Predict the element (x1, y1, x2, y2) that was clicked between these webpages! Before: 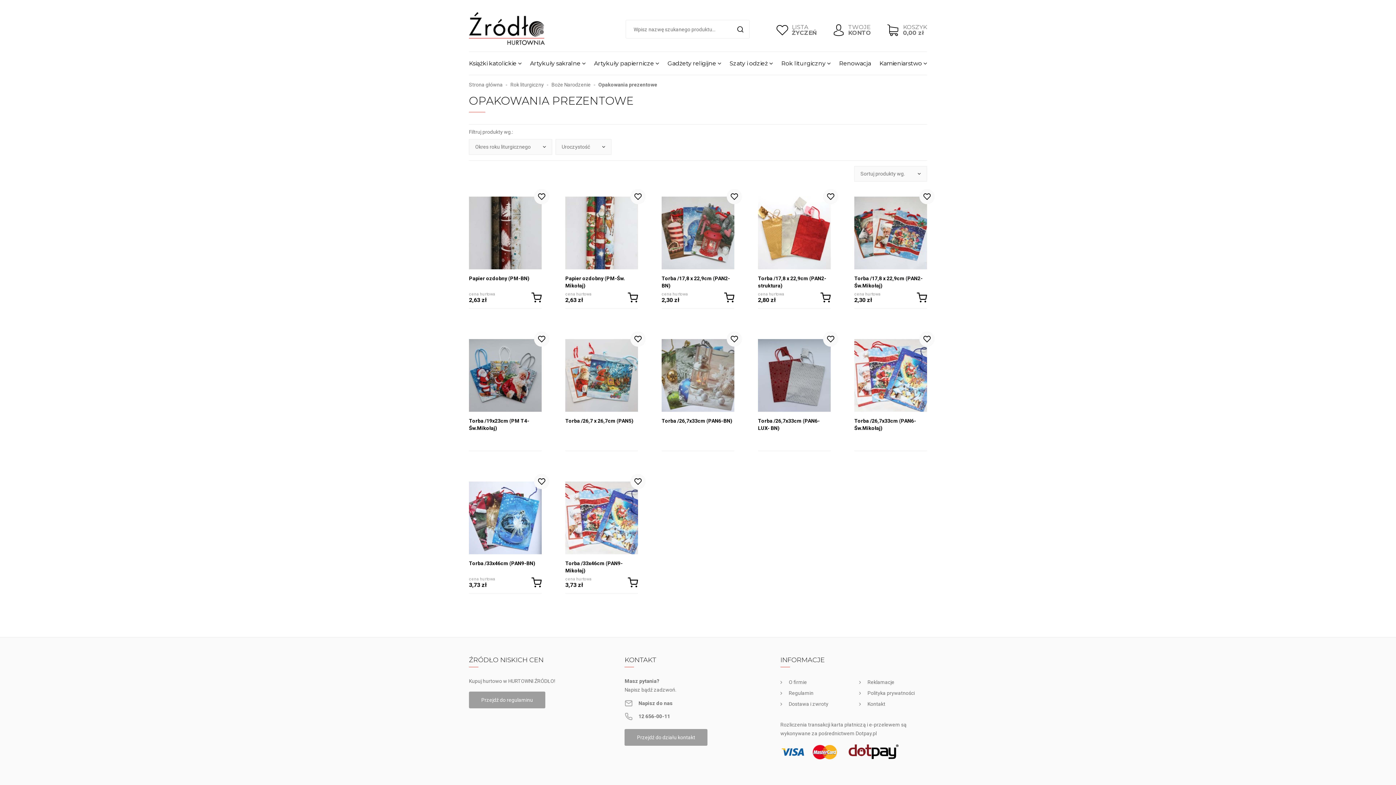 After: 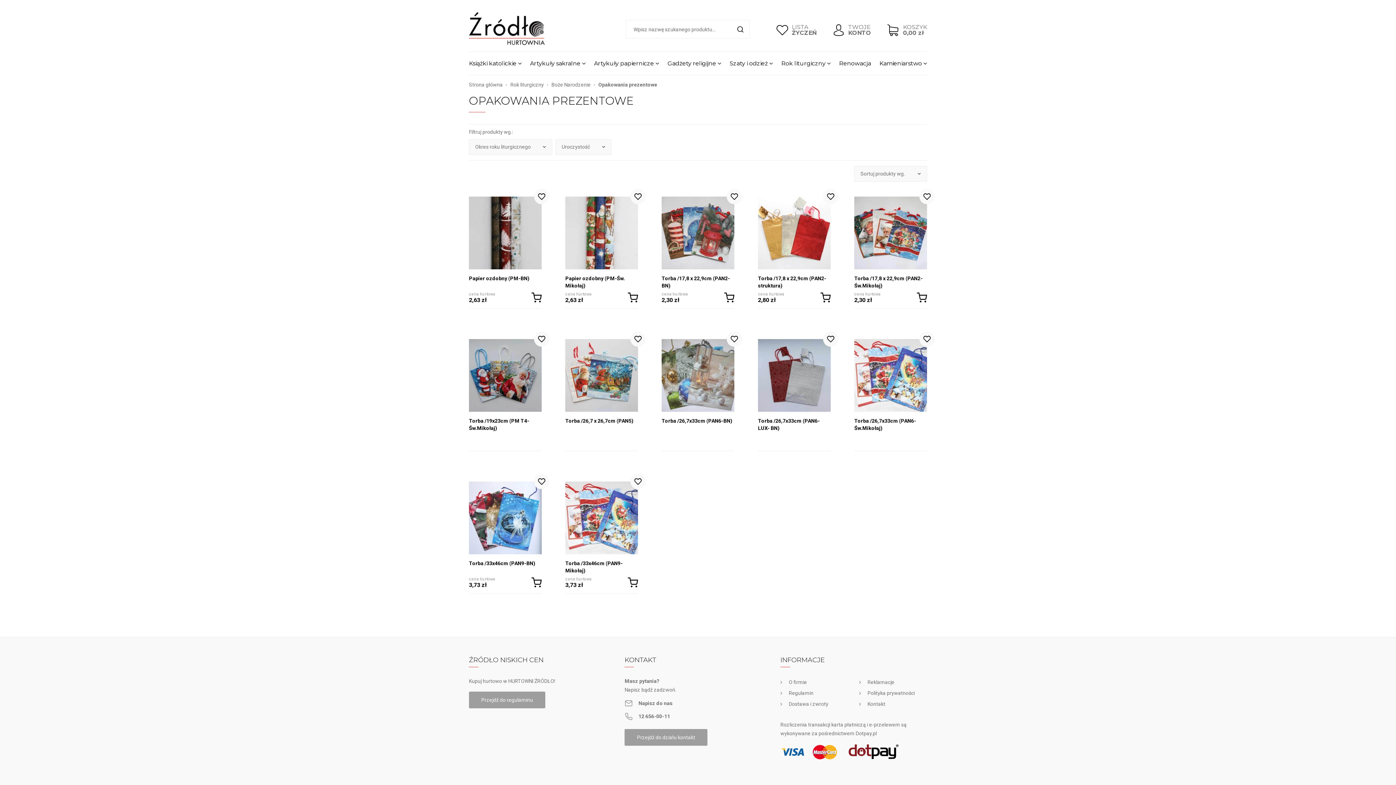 Action: bbox: (624, 697, 760, 710) label: Napisz do nas